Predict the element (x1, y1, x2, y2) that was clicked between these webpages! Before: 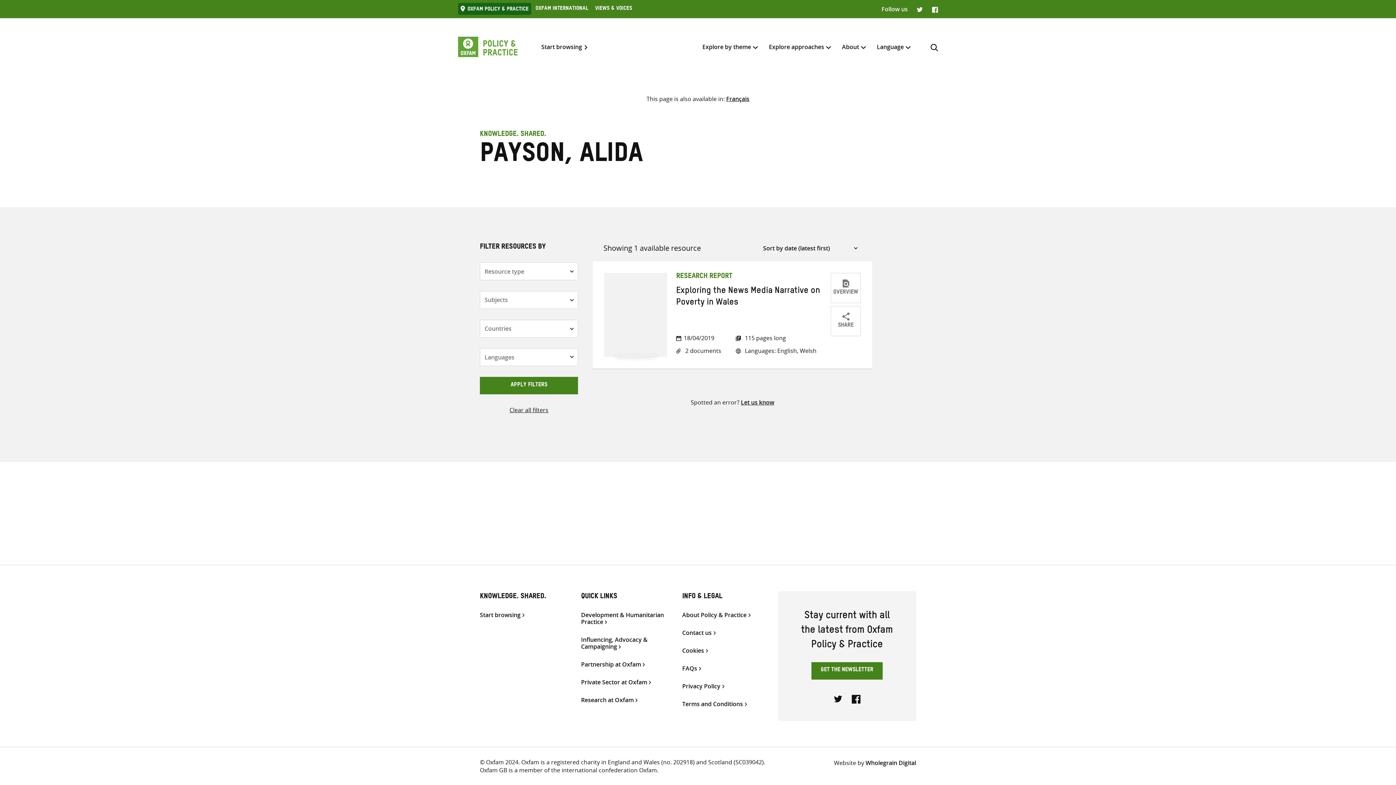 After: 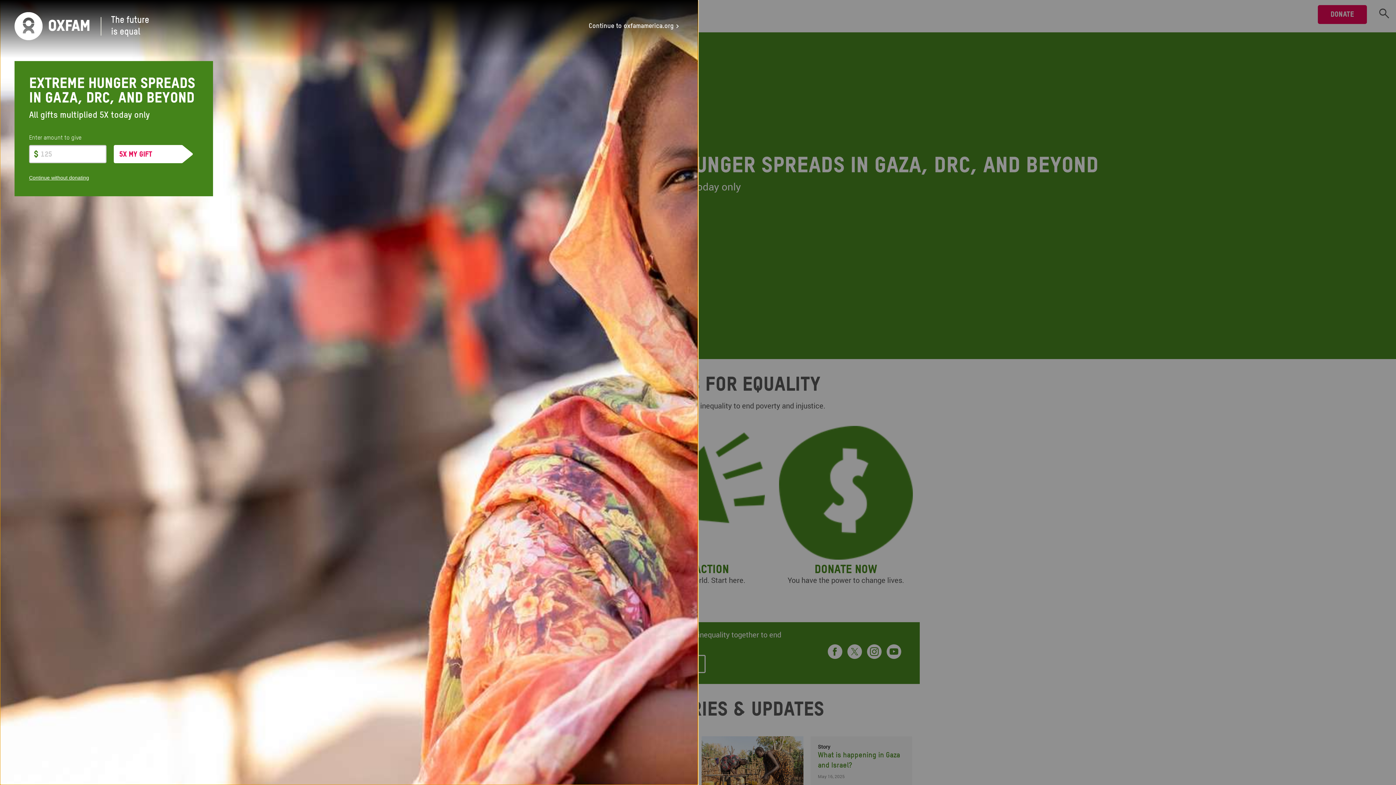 Action: label: Oxfam International bbox: (533, 4, 590, 14)